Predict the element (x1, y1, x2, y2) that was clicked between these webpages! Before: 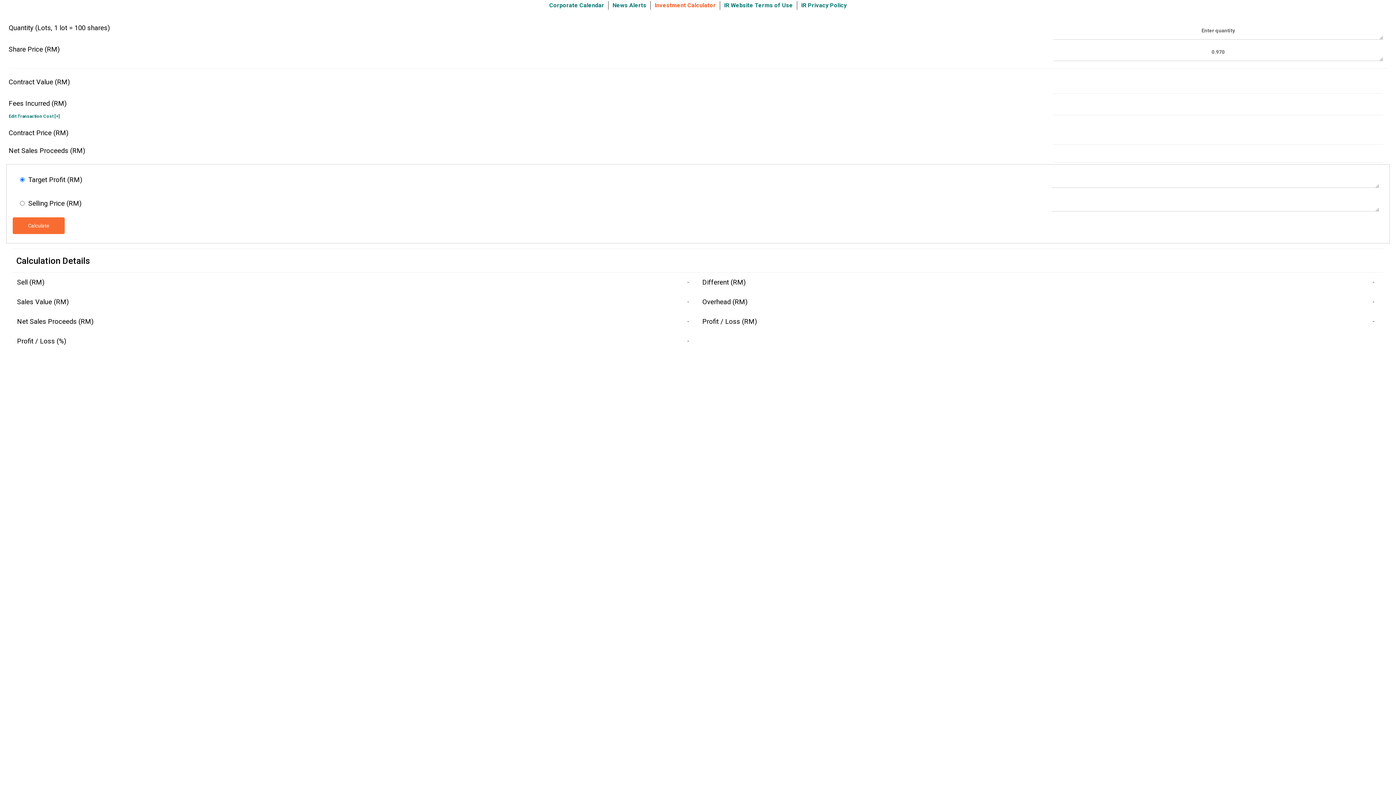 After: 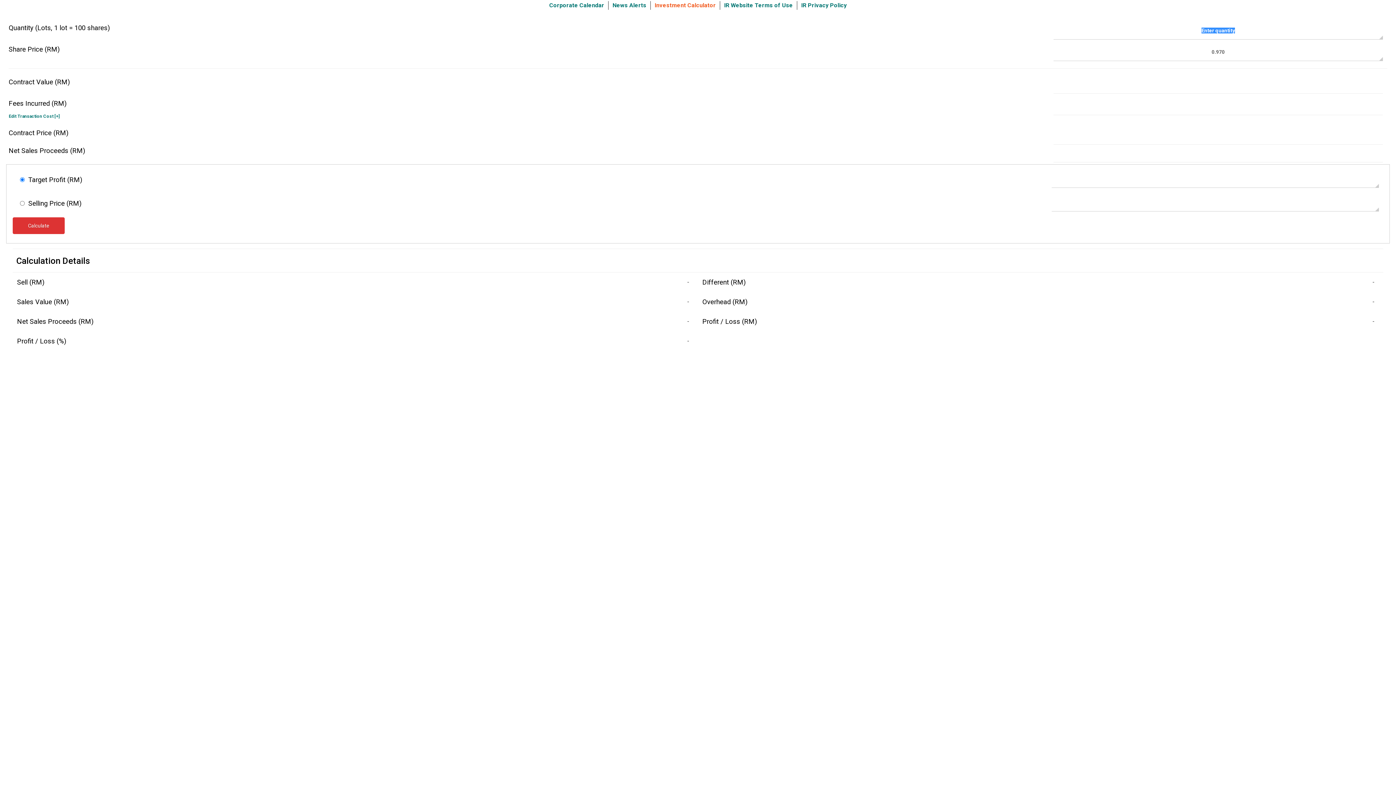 Action: bbox: (12, 217, 64, 234) label: Calculate